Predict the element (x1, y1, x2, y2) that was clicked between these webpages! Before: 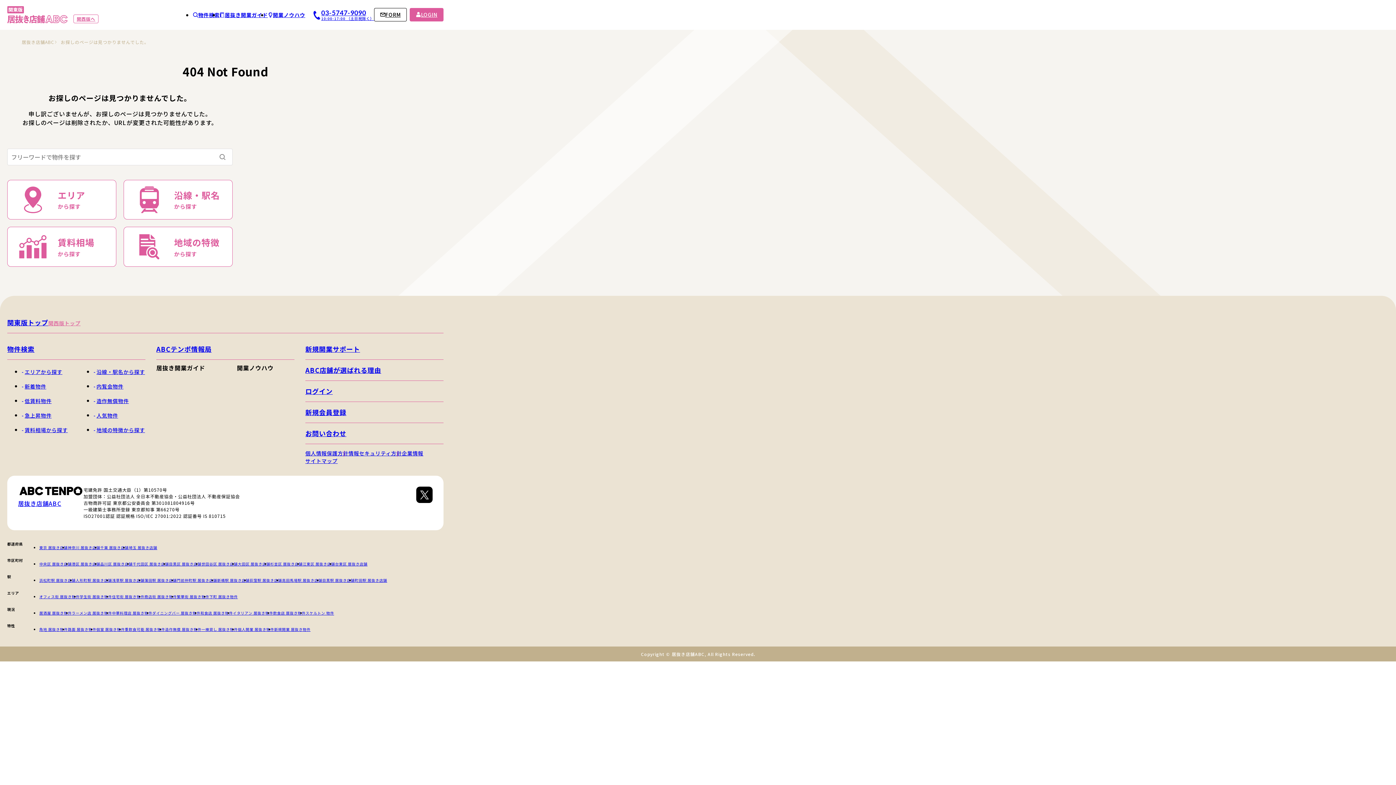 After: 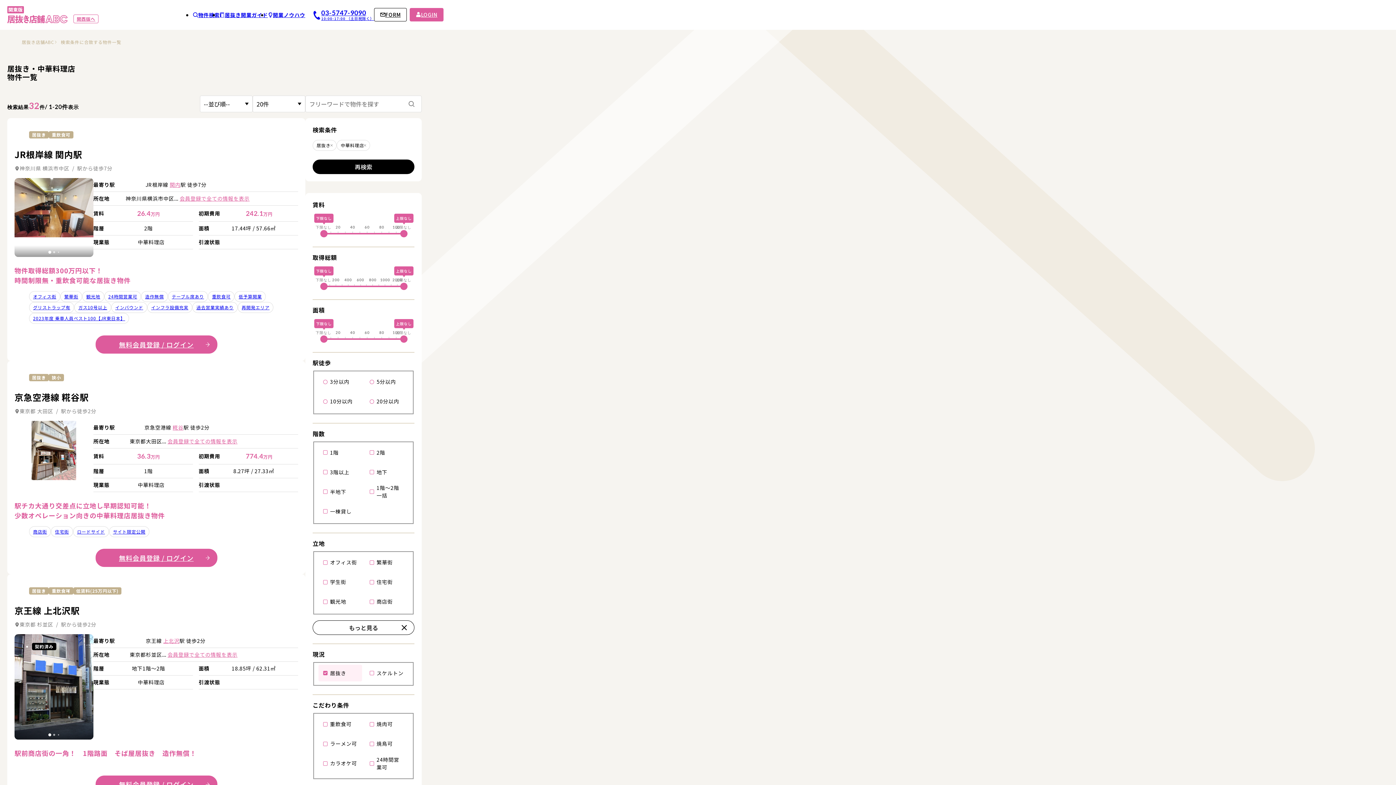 Action: label: 中華料理店 居抜き物件 bbox: (112, 610, 152, 615)